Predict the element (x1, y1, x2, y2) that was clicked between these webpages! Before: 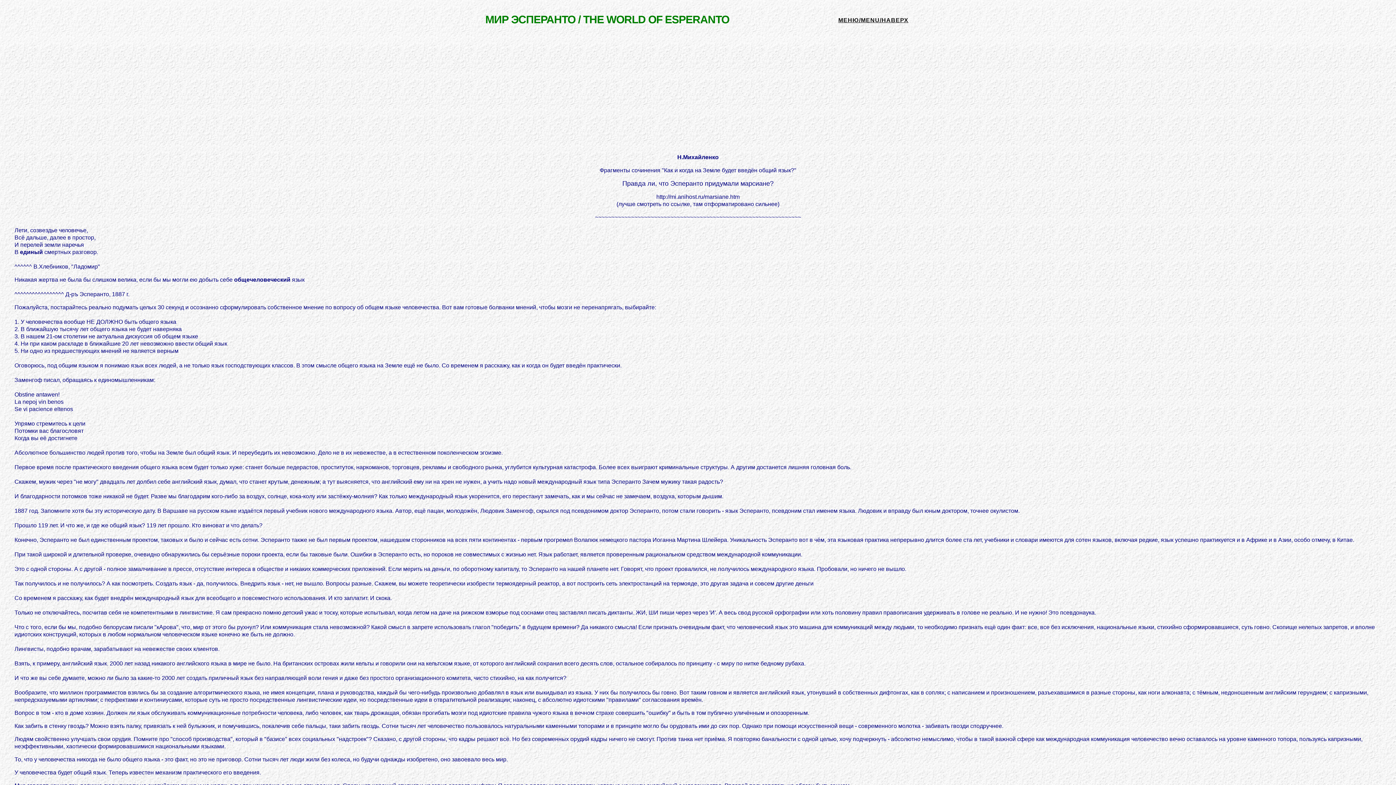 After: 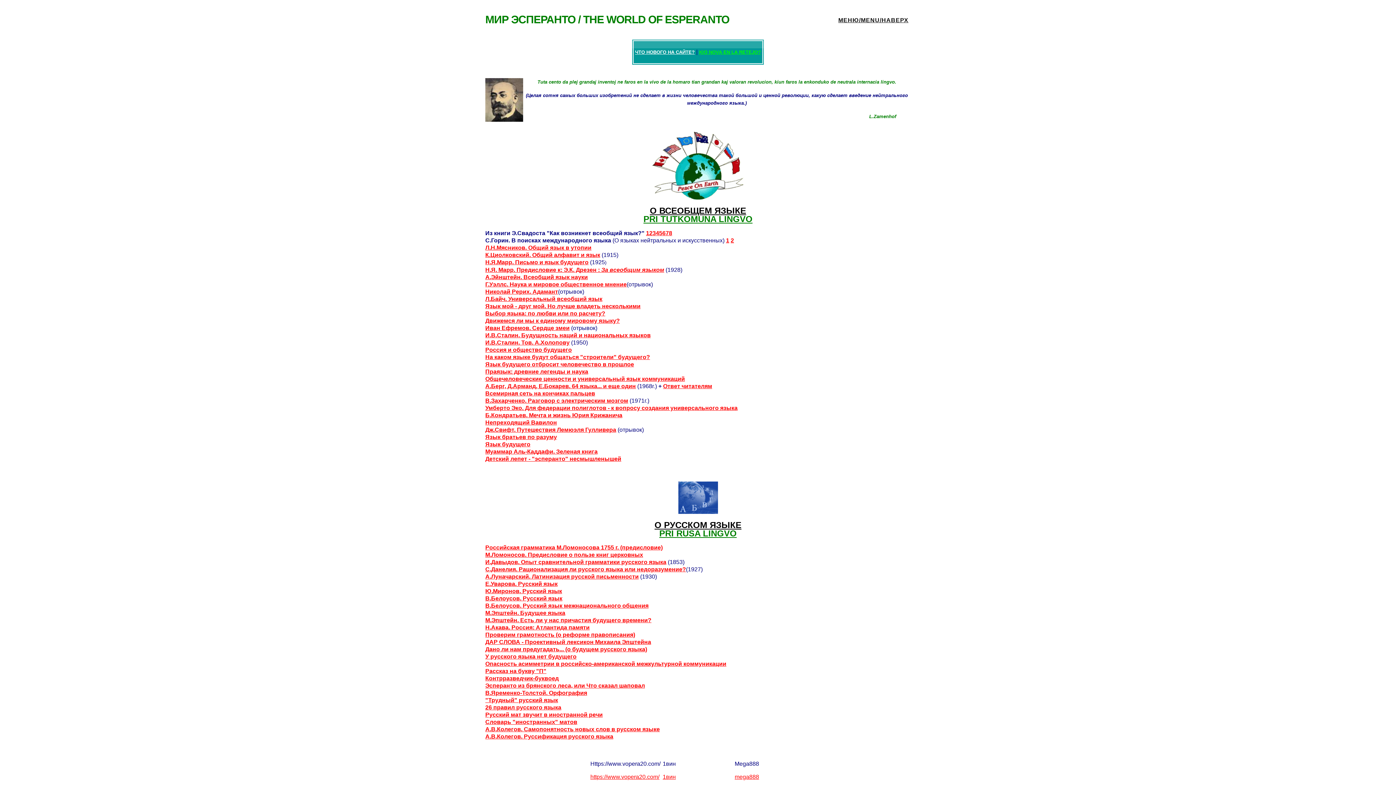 Action: bbox: (480, 8, 734, 34) label: МИР ЭСПЕРАНТО / THE WORLD OF ESPERANTO